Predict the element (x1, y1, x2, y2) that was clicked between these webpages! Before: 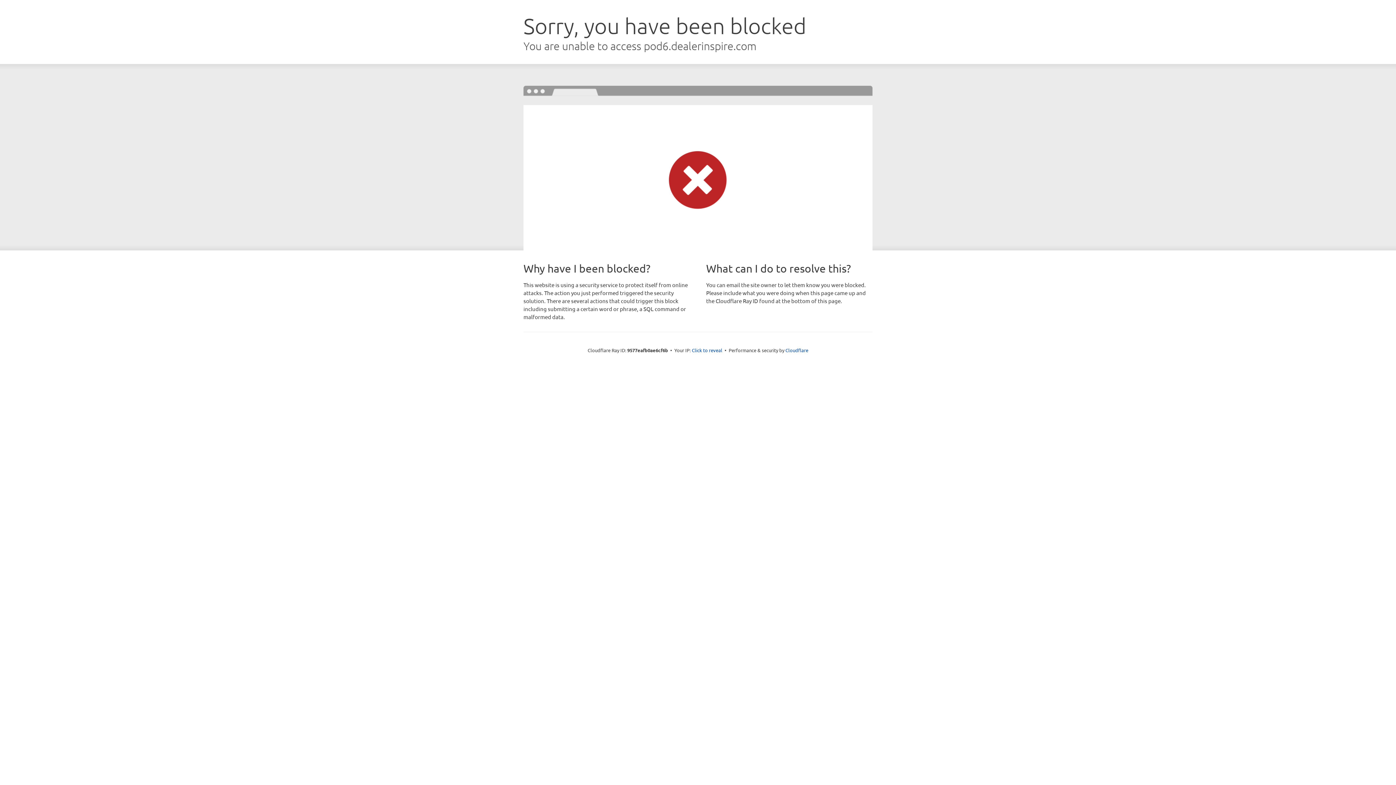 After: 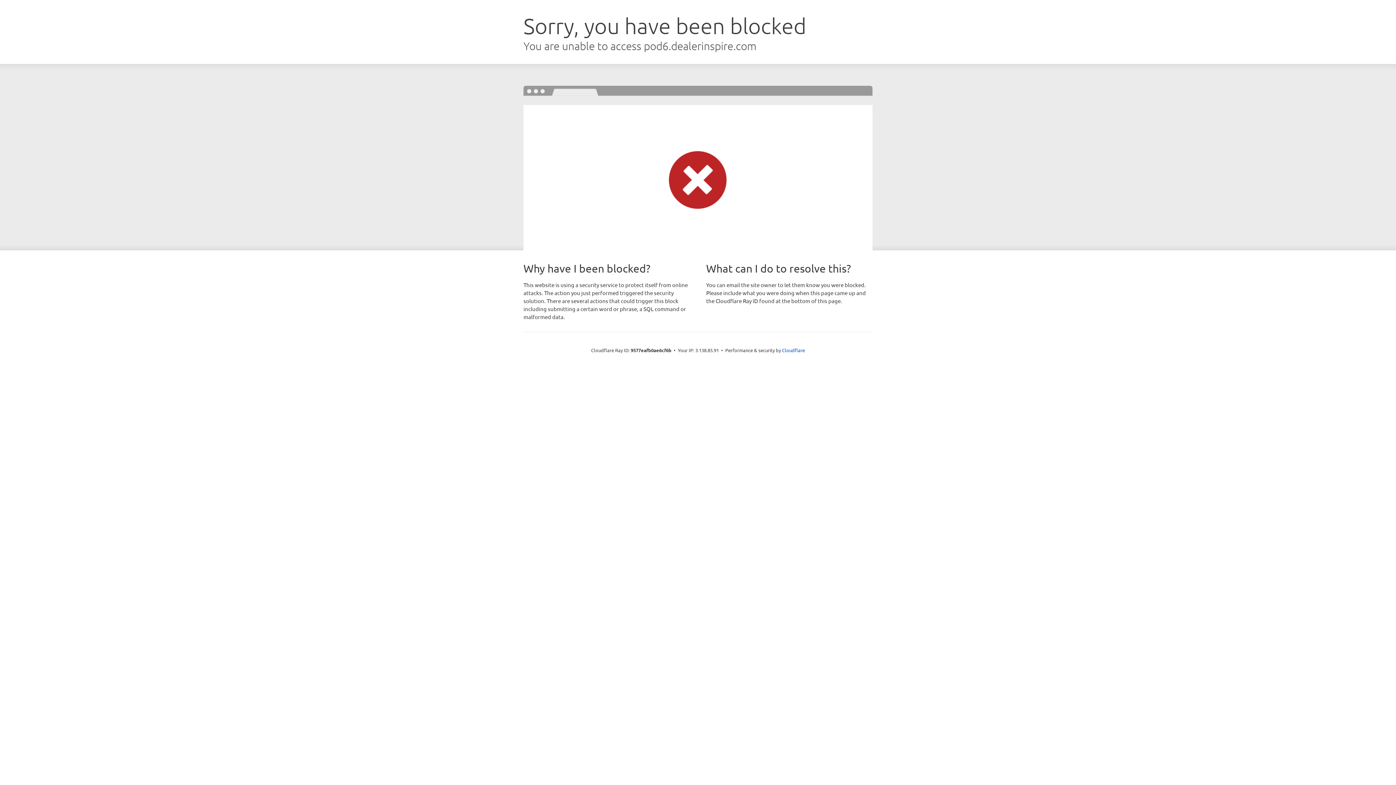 Action: bbox: (692, 346, 722, 353) label: Click to reveal